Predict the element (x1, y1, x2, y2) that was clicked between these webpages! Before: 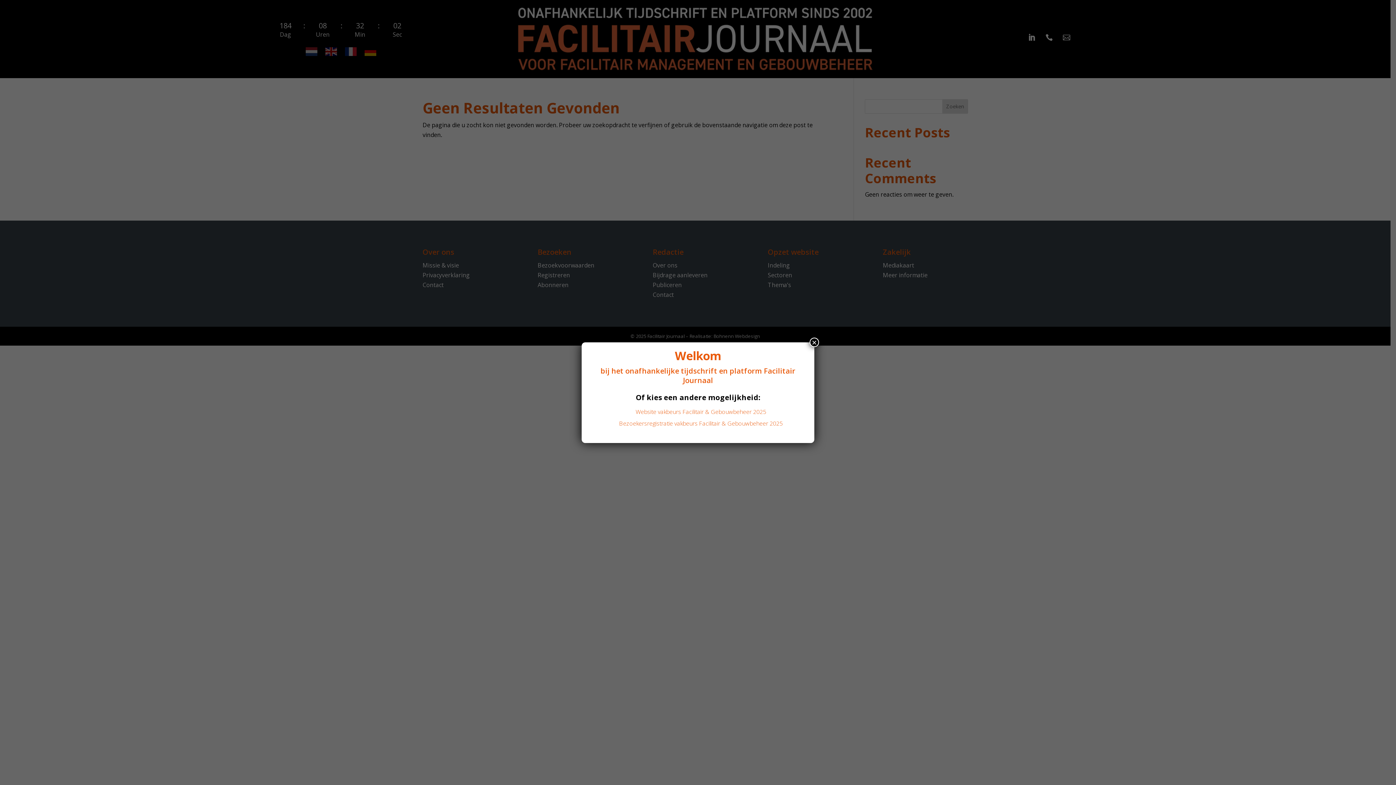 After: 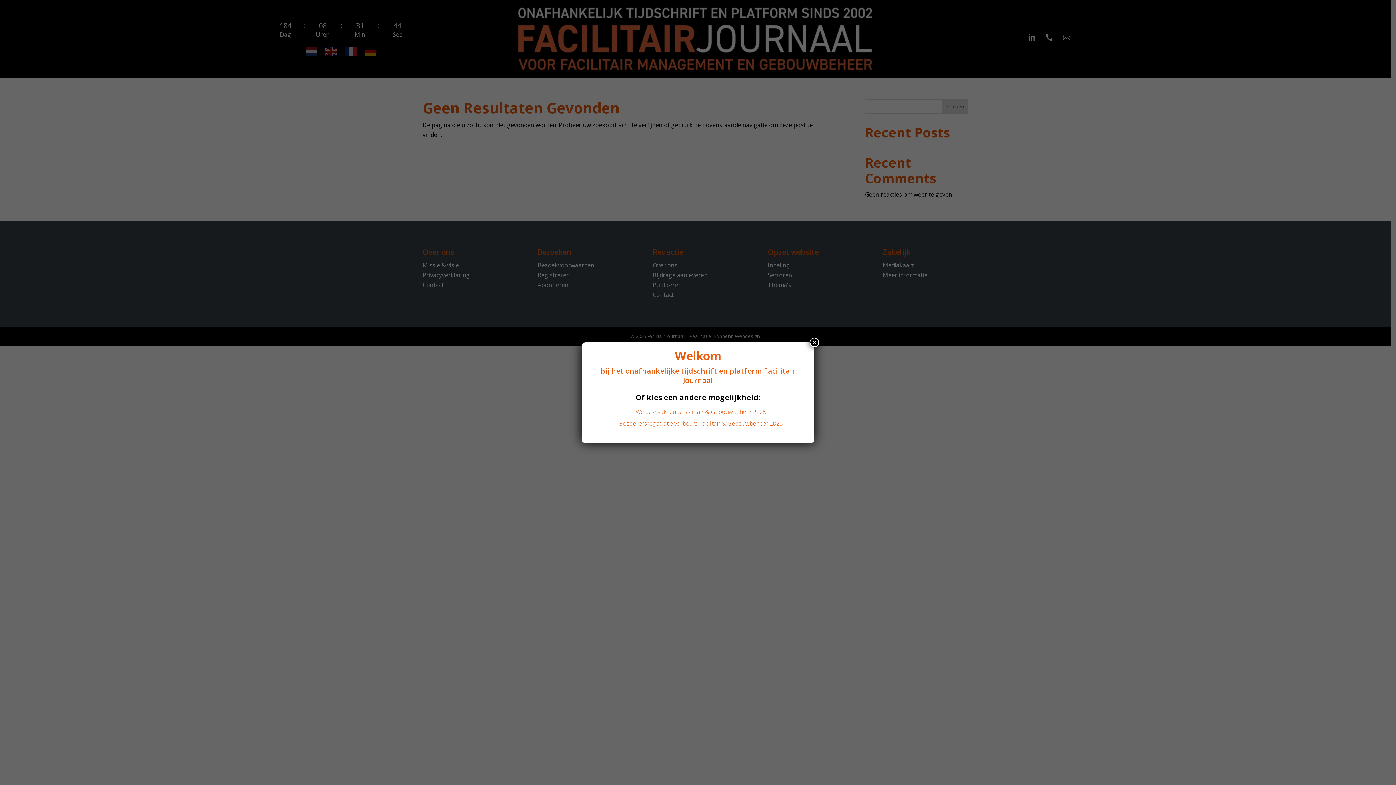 Action: label: Bezoekersregistratie vakbeurs Facilitair & Gebouwbeheer 2025 bbox: (619, 419, 782, 427)